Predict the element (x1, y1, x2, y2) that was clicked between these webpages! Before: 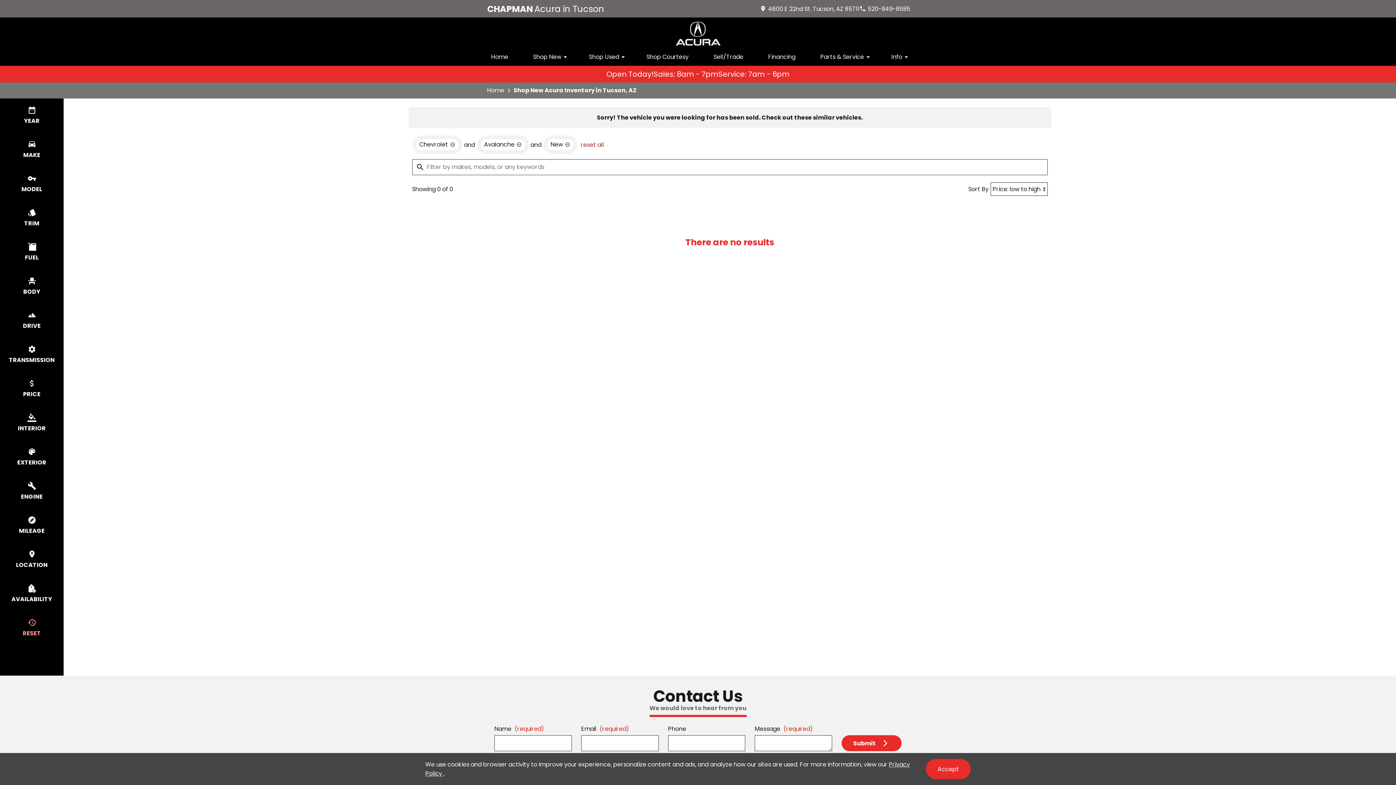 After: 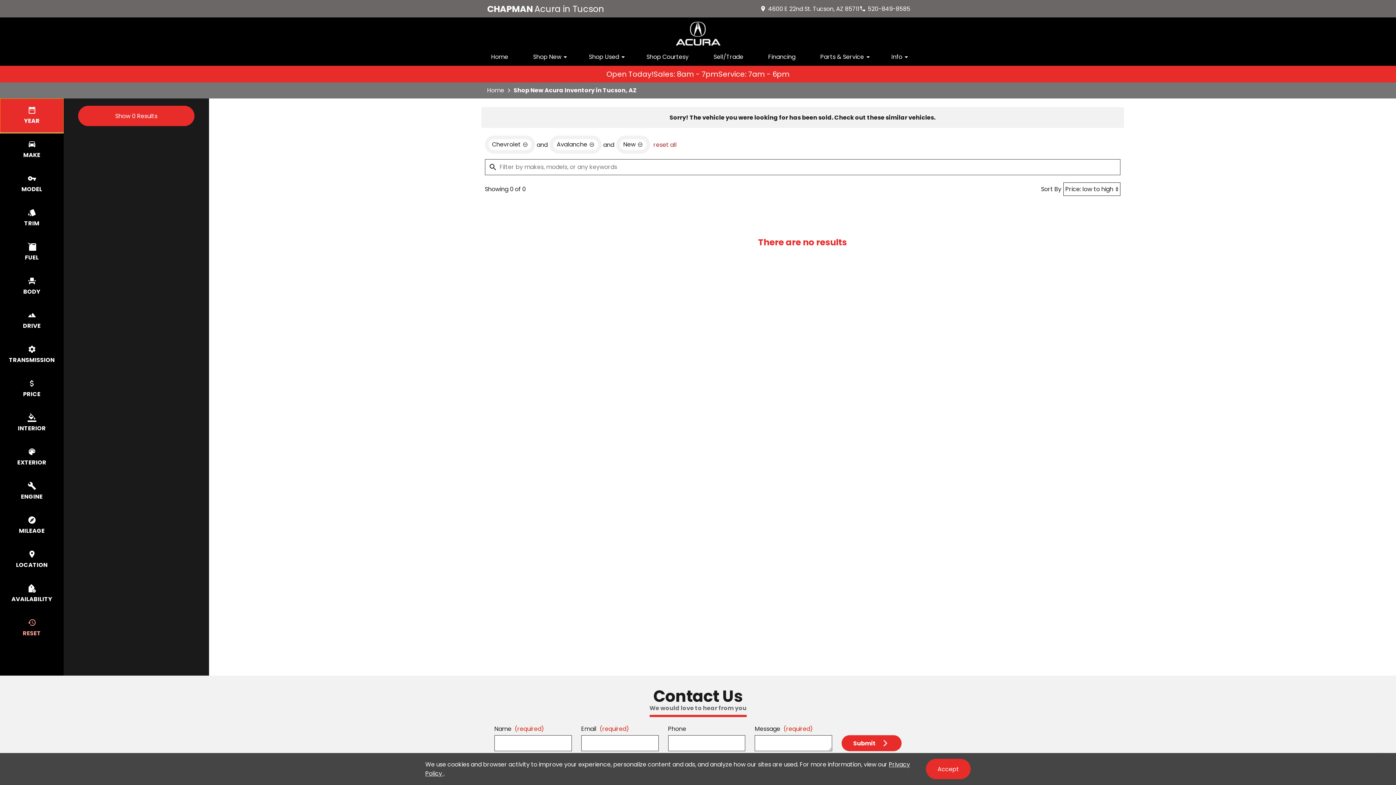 Action: label: select year bbox: (0, 98, 63, 132)